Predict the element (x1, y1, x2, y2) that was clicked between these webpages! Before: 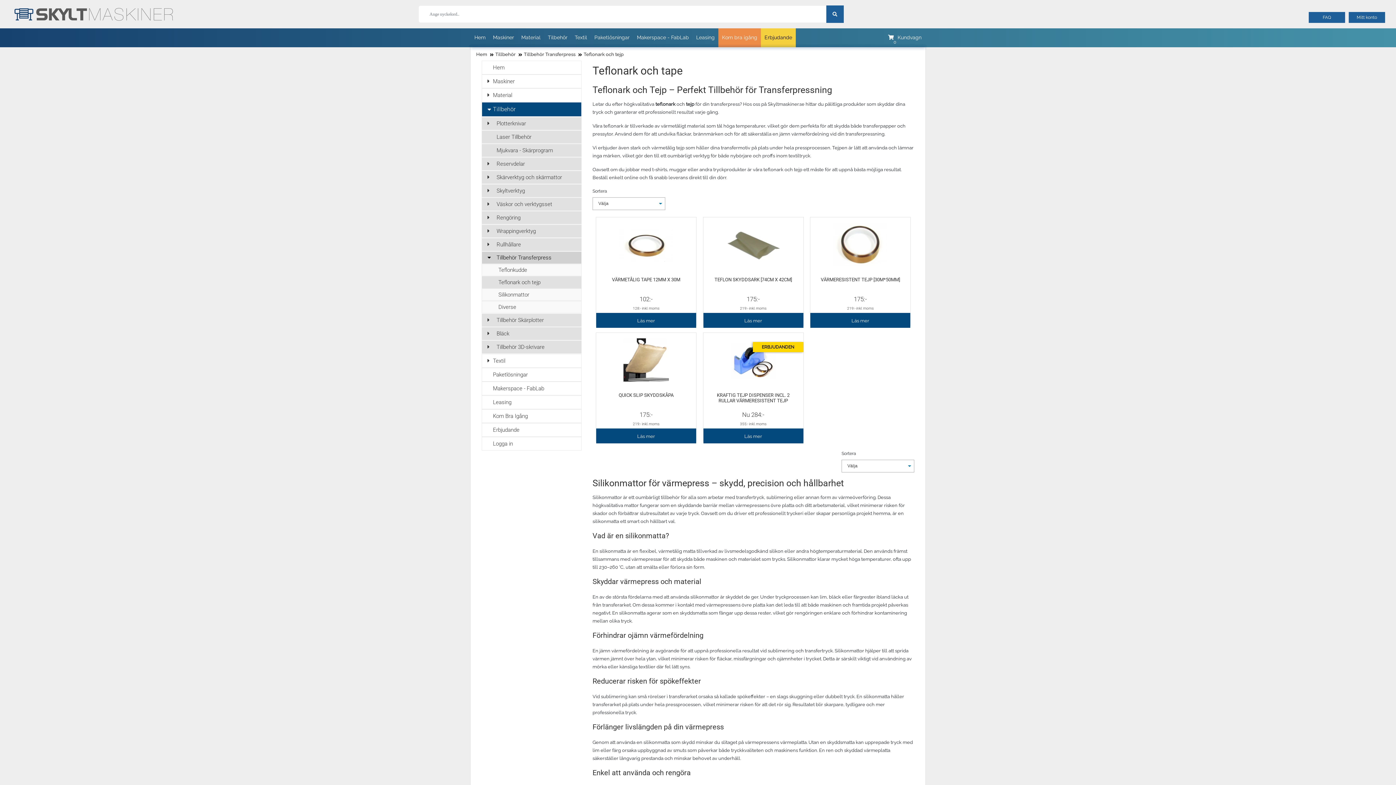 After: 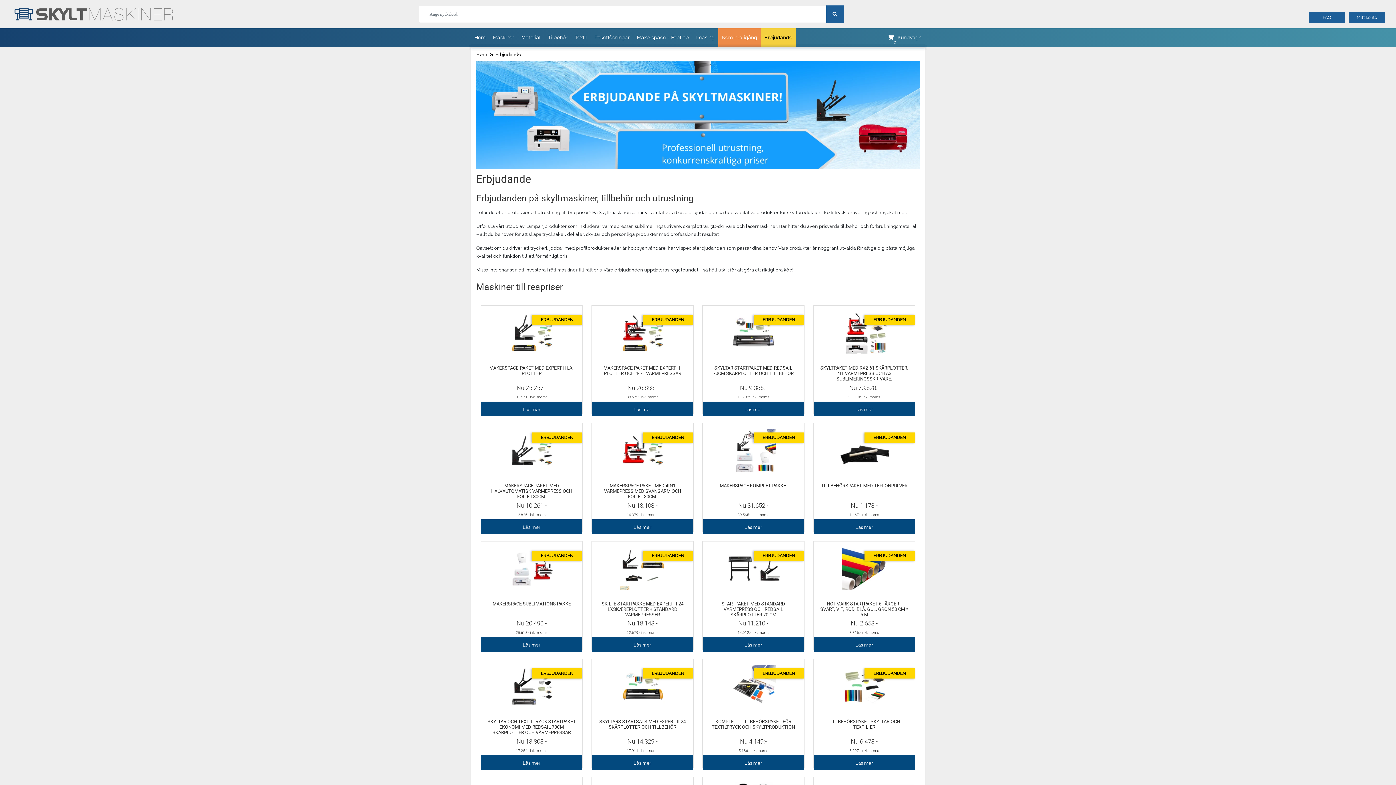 Action: label: Erbjudande bbox: (481, 423, 581, 437)